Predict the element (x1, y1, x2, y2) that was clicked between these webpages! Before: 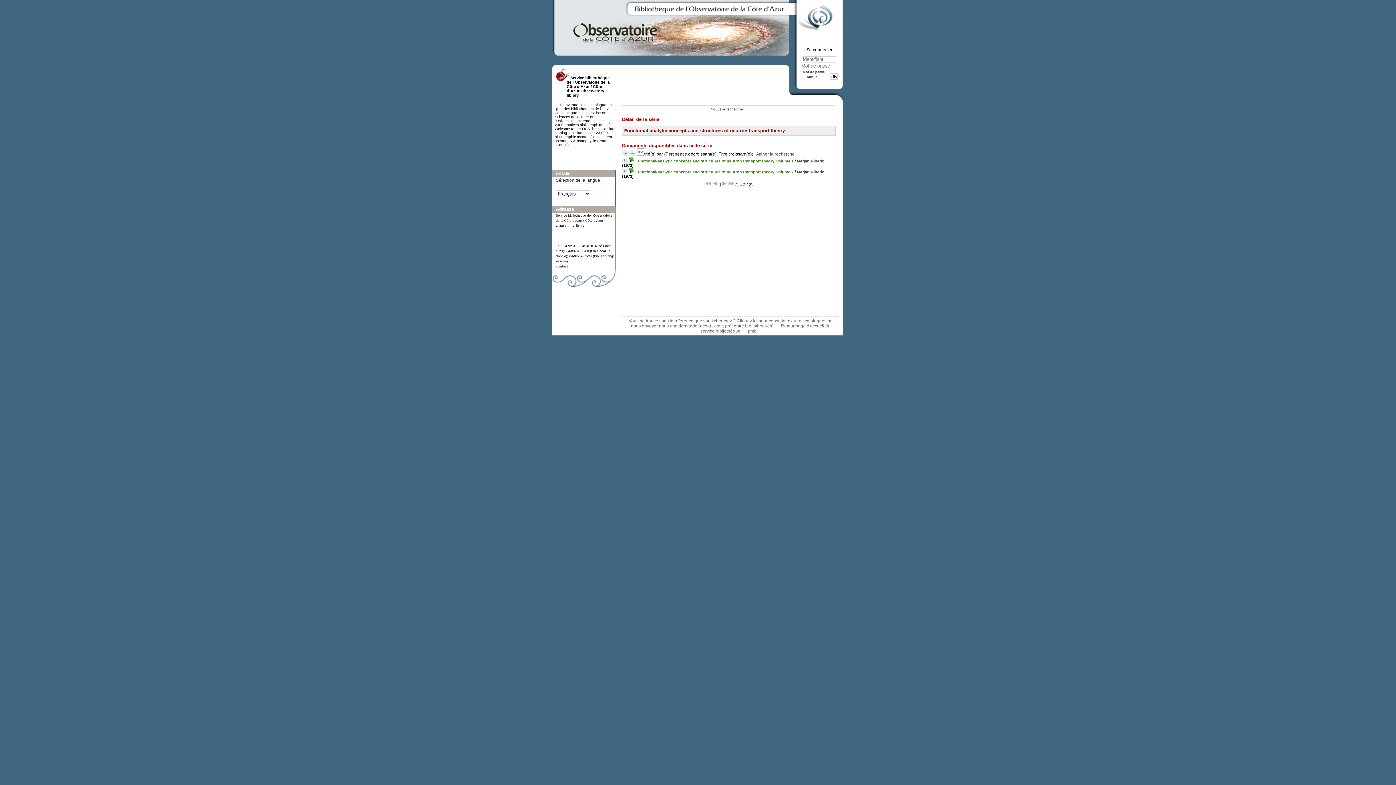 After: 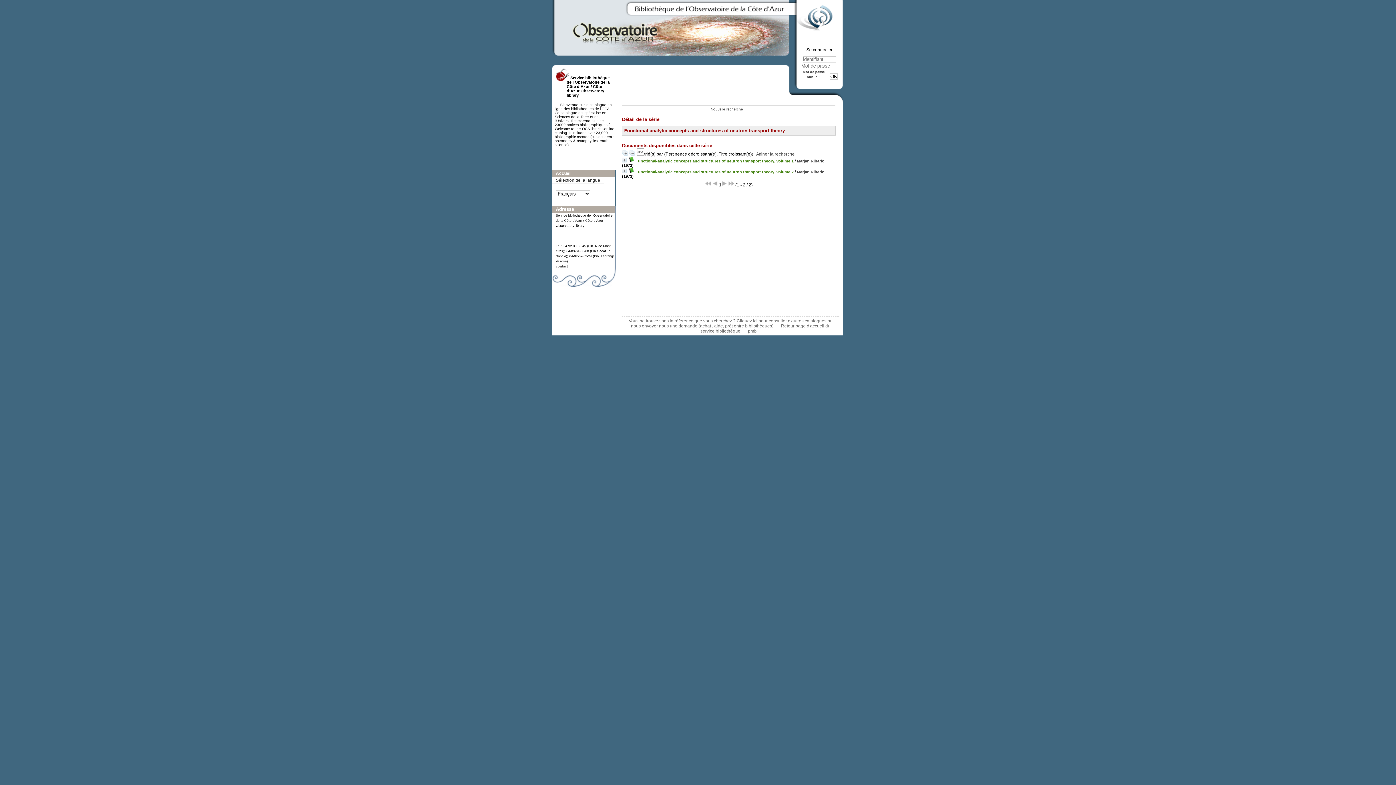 Action: bbox: (629, 151, 634, 156)